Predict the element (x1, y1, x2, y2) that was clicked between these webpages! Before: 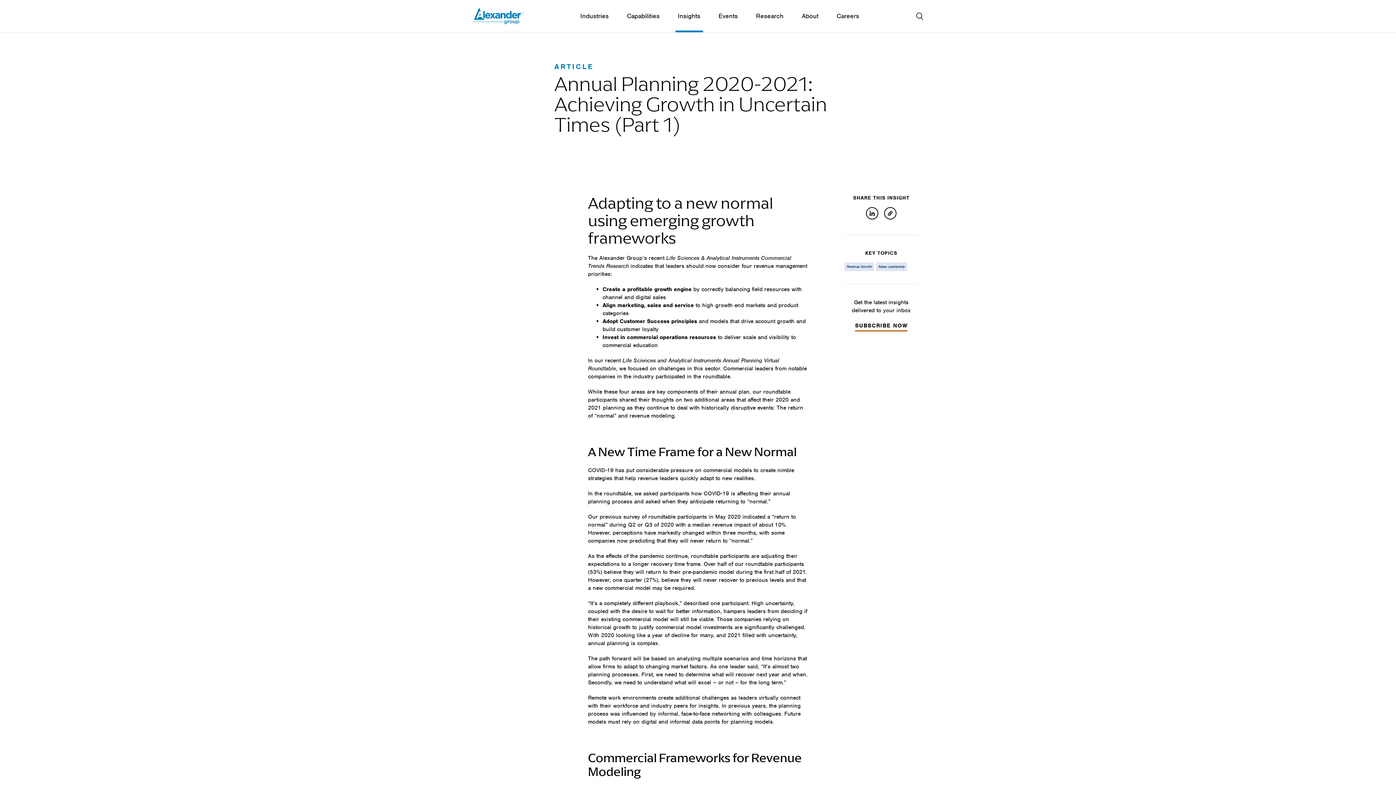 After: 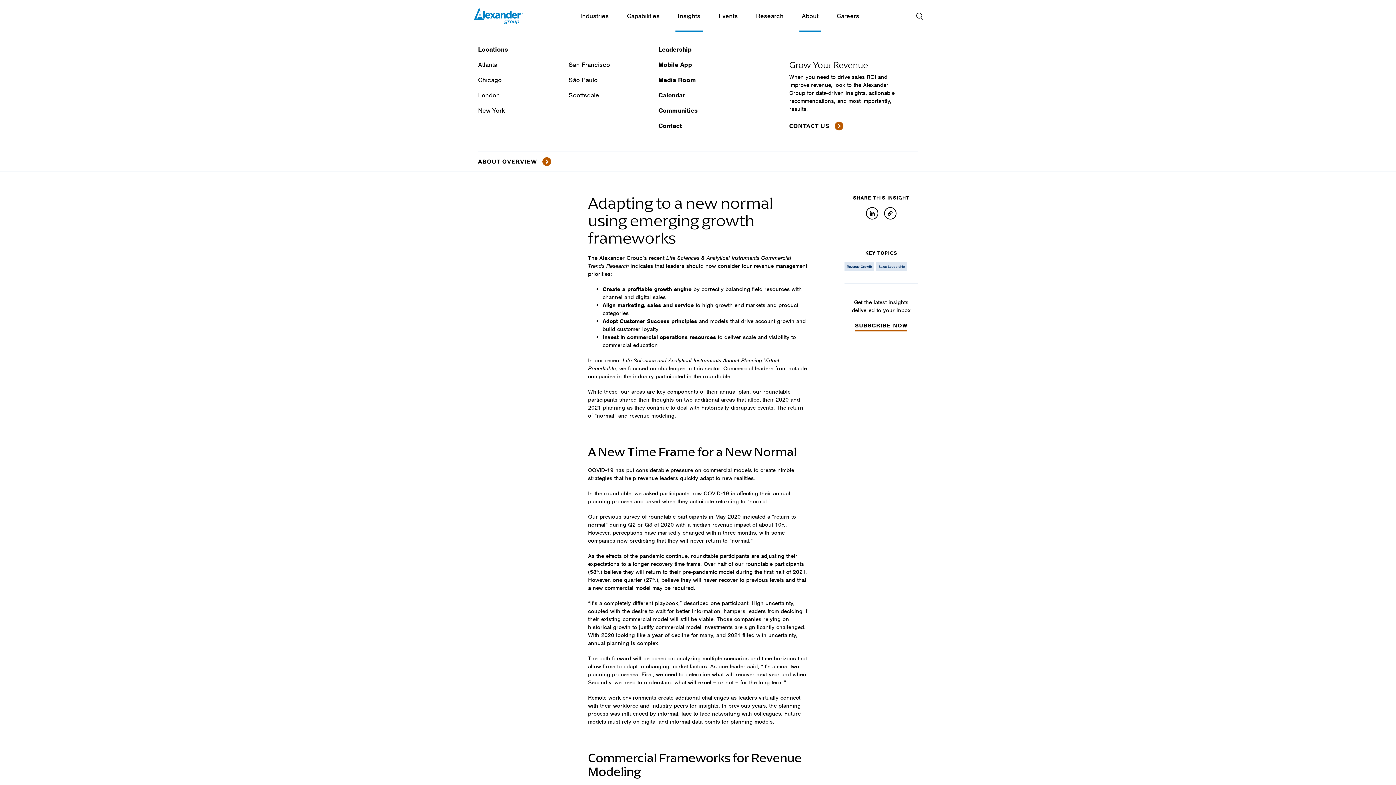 Action: bbox: (799, 12, 821, 20) label: About